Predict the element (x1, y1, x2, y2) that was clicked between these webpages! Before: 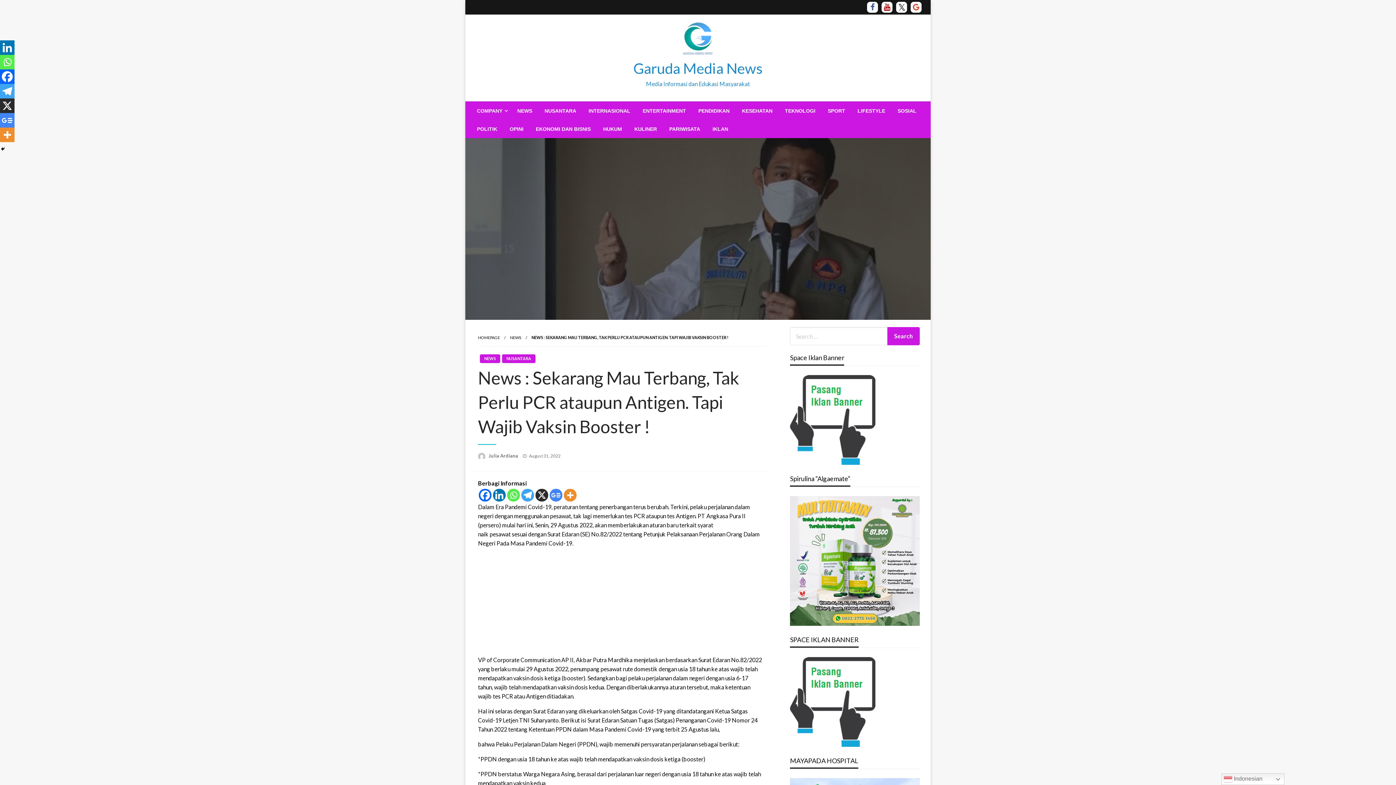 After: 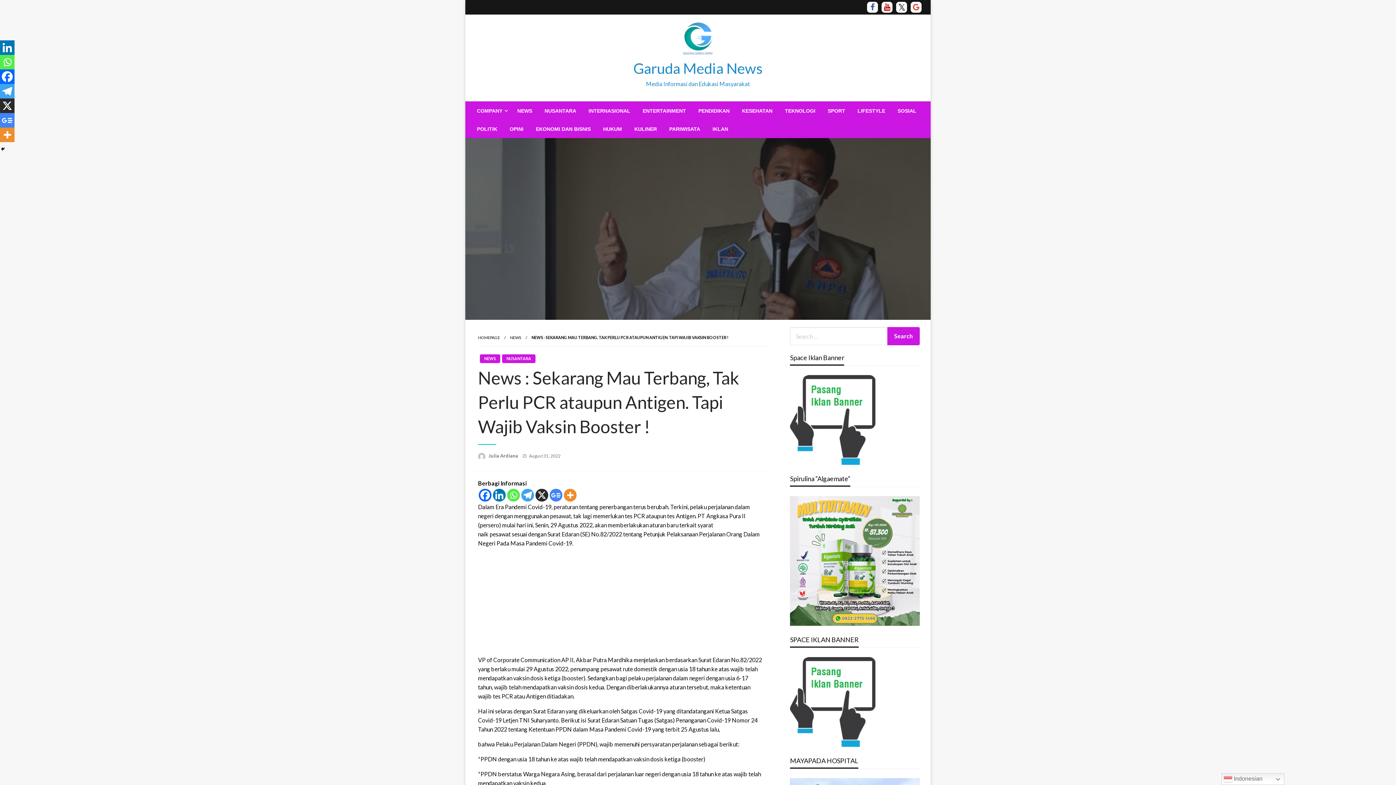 Action: label: Whatsapp bbox: (0, 54, 14, 69)